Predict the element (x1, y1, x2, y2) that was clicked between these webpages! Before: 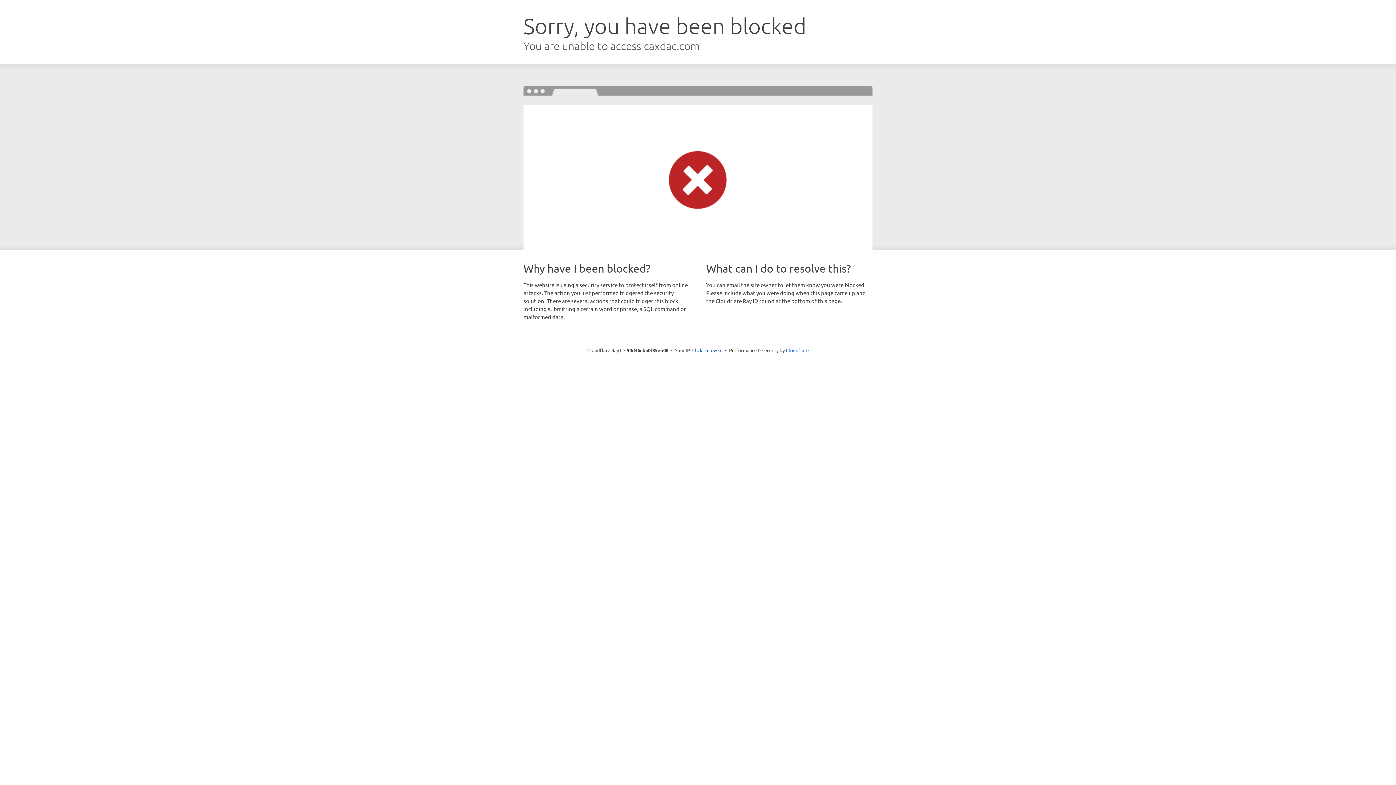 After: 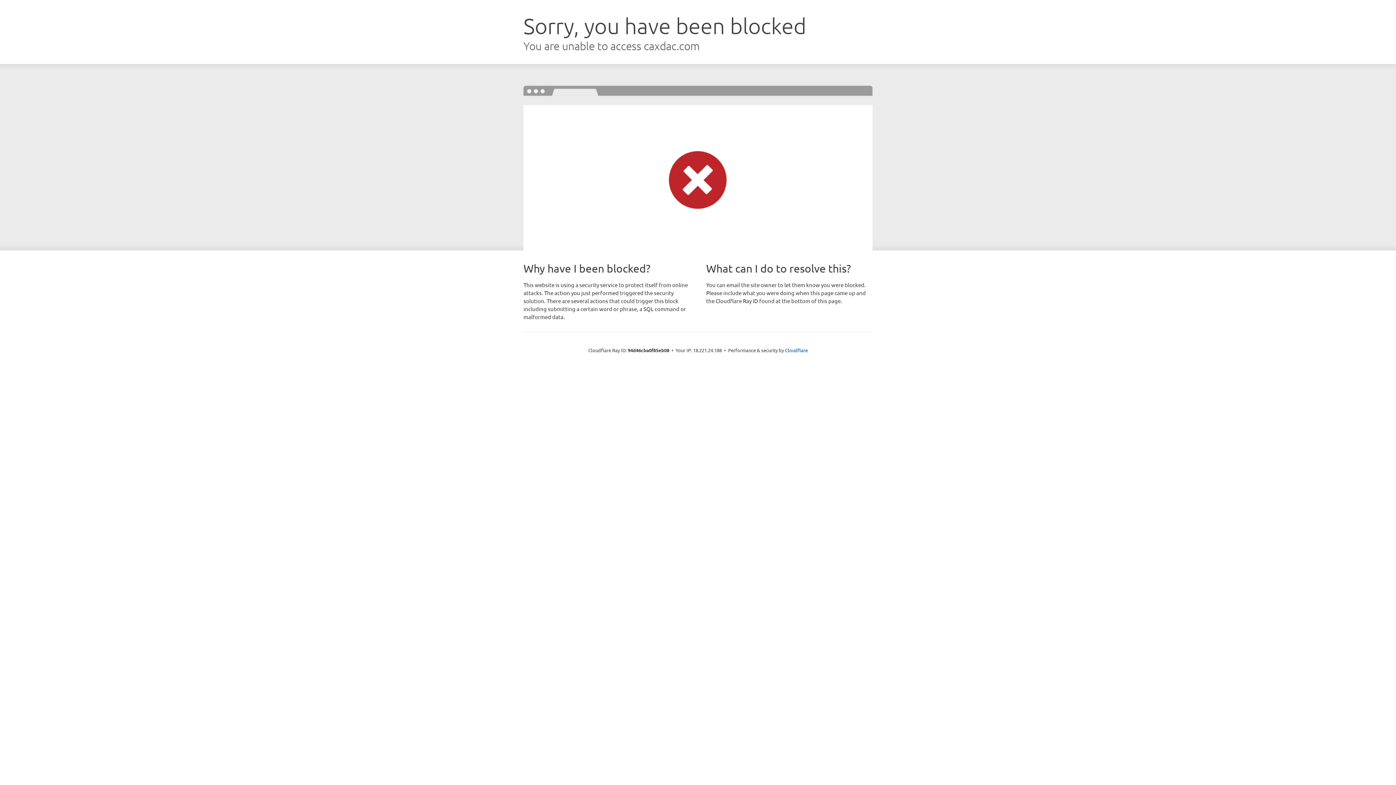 Action: bbox: (692, 346, 722, 353) label: Click to reveal